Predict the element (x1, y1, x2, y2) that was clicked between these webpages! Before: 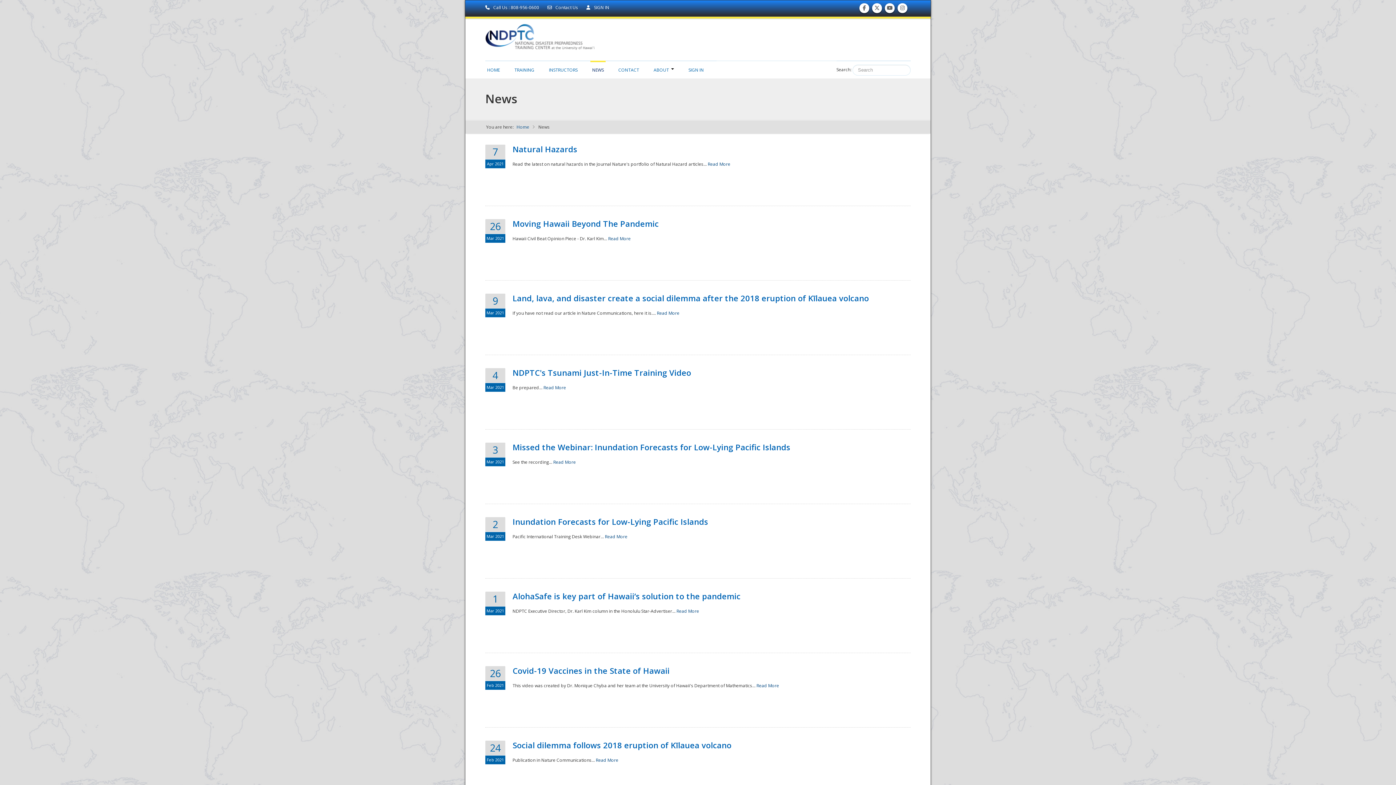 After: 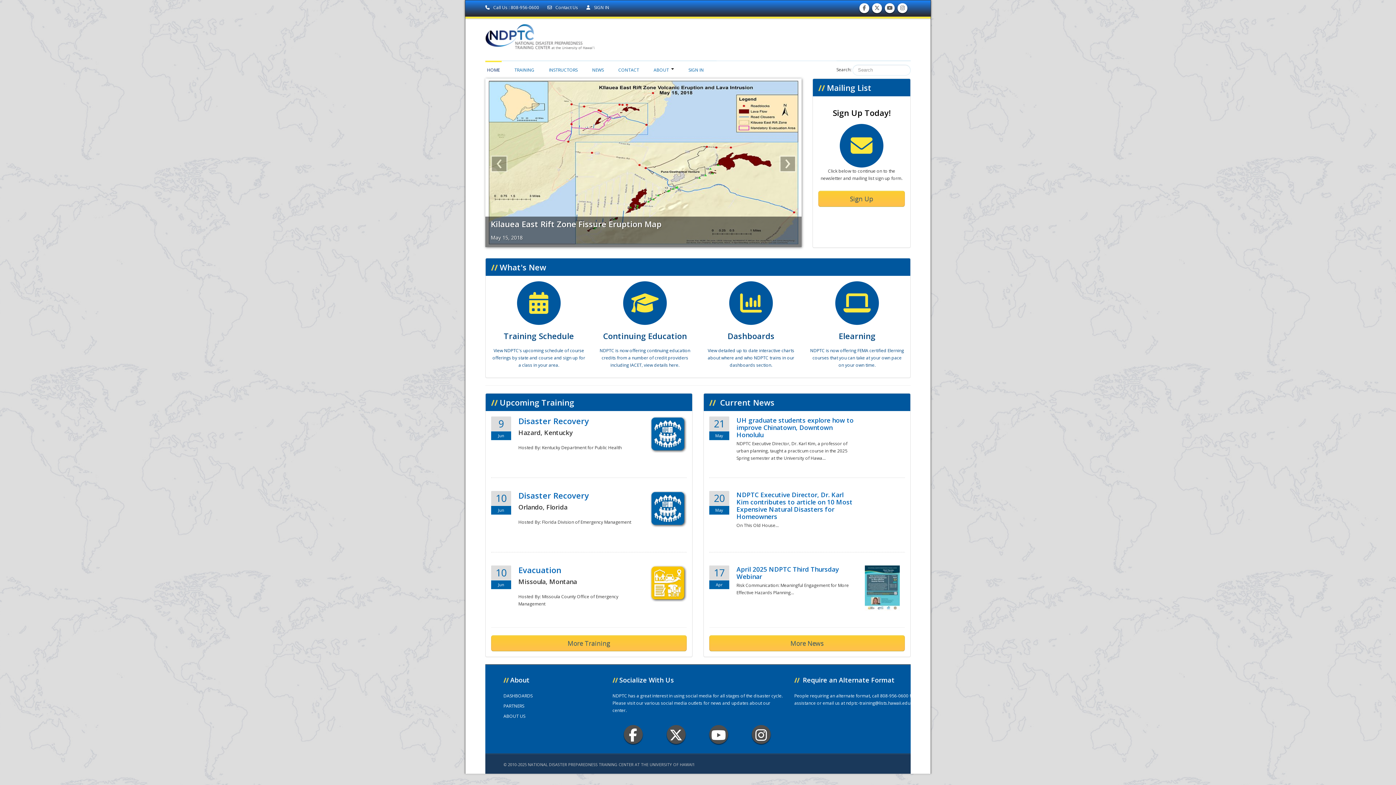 Action: bbox: (485, 60, 501, 75) label: HOME